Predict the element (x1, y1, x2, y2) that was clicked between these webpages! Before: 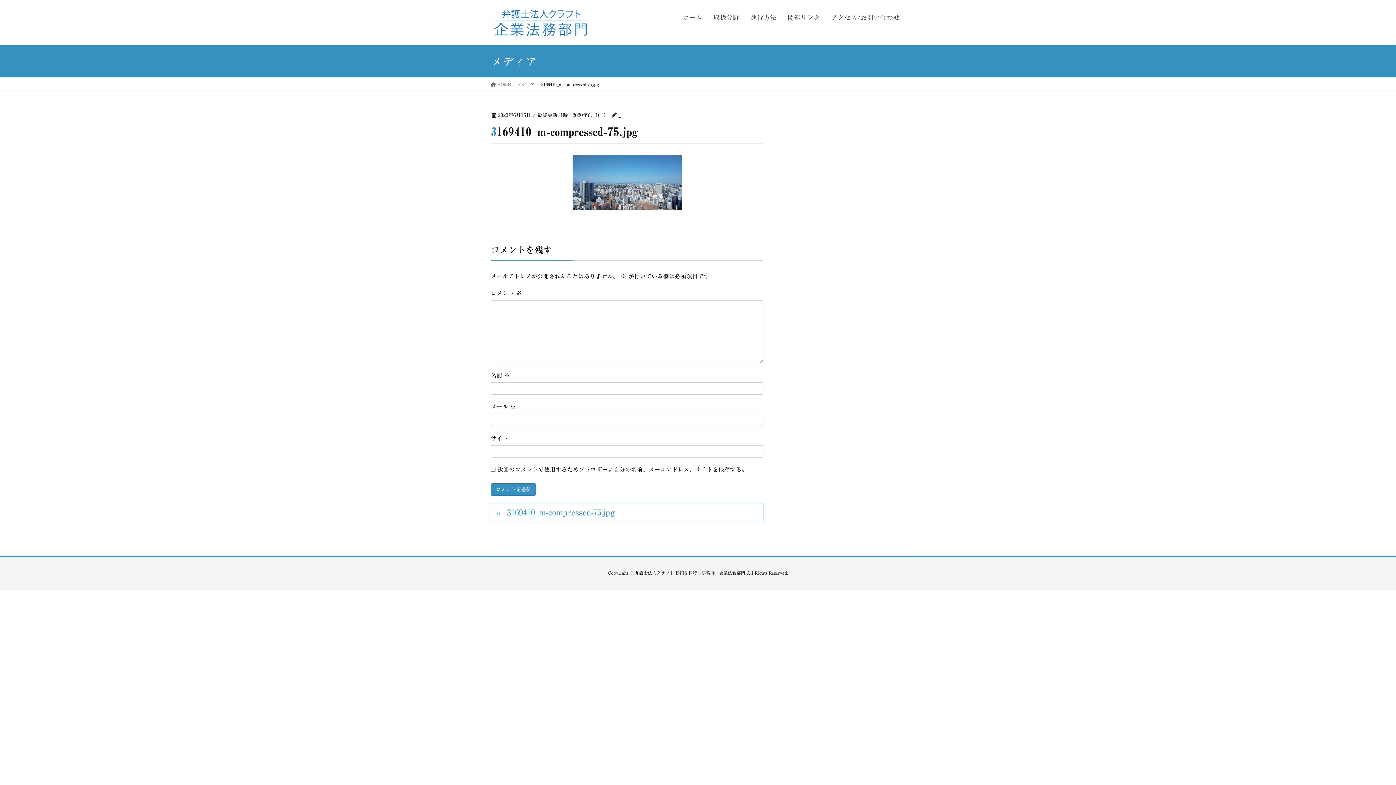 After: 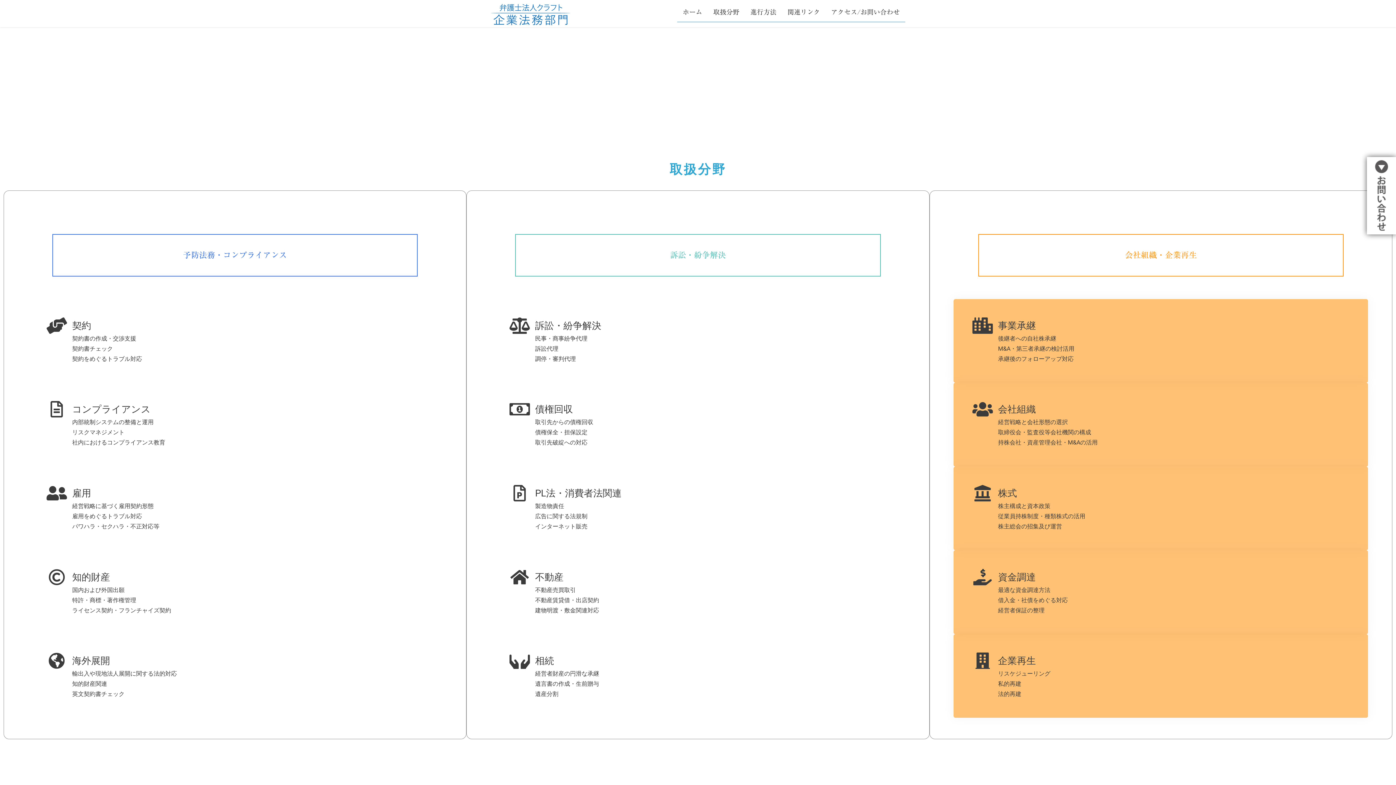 Action: bbox: (708, 7, 745, 27) label: 取扱分野